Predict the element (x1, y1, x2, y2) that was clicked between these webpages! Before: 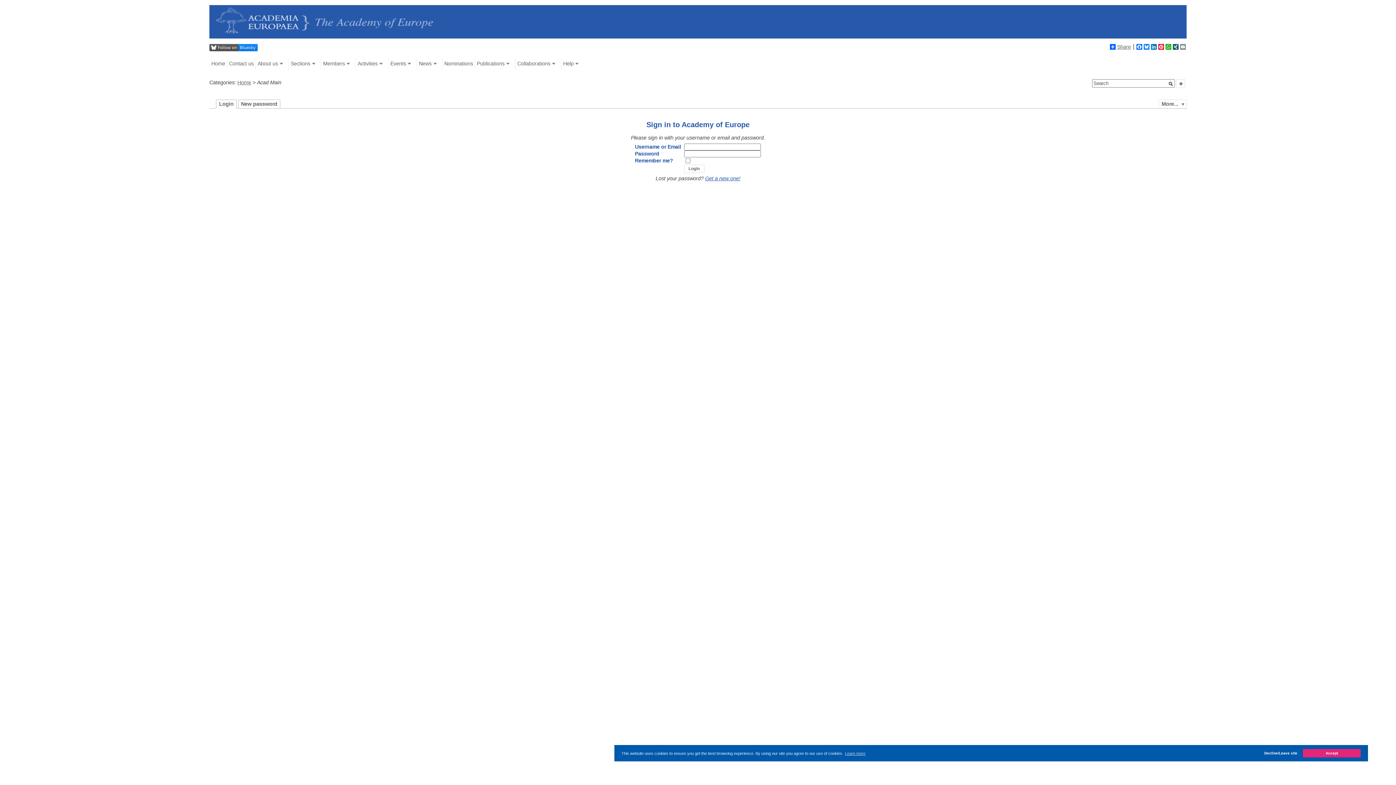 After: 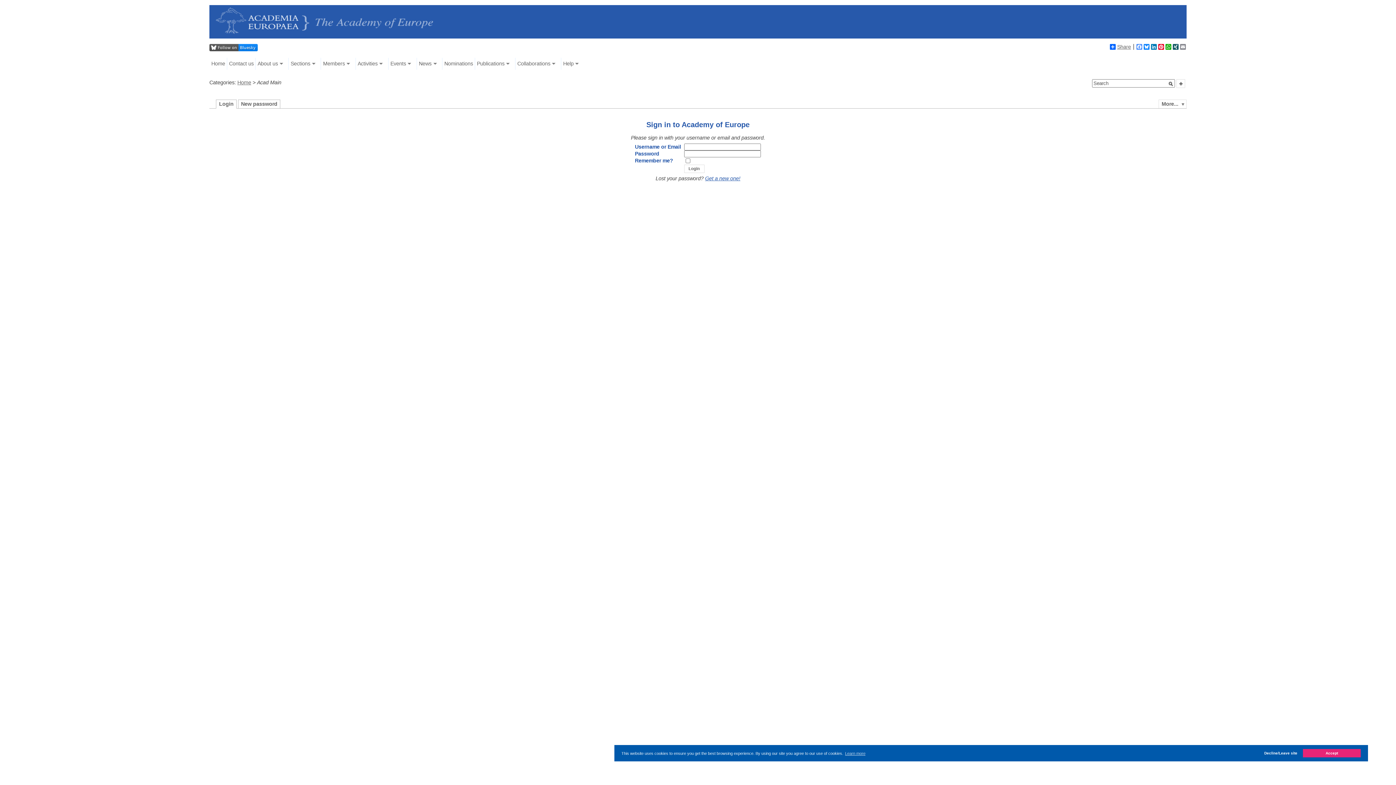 Action: bbox: (1136, 43, 1143, 49) label: Facebook